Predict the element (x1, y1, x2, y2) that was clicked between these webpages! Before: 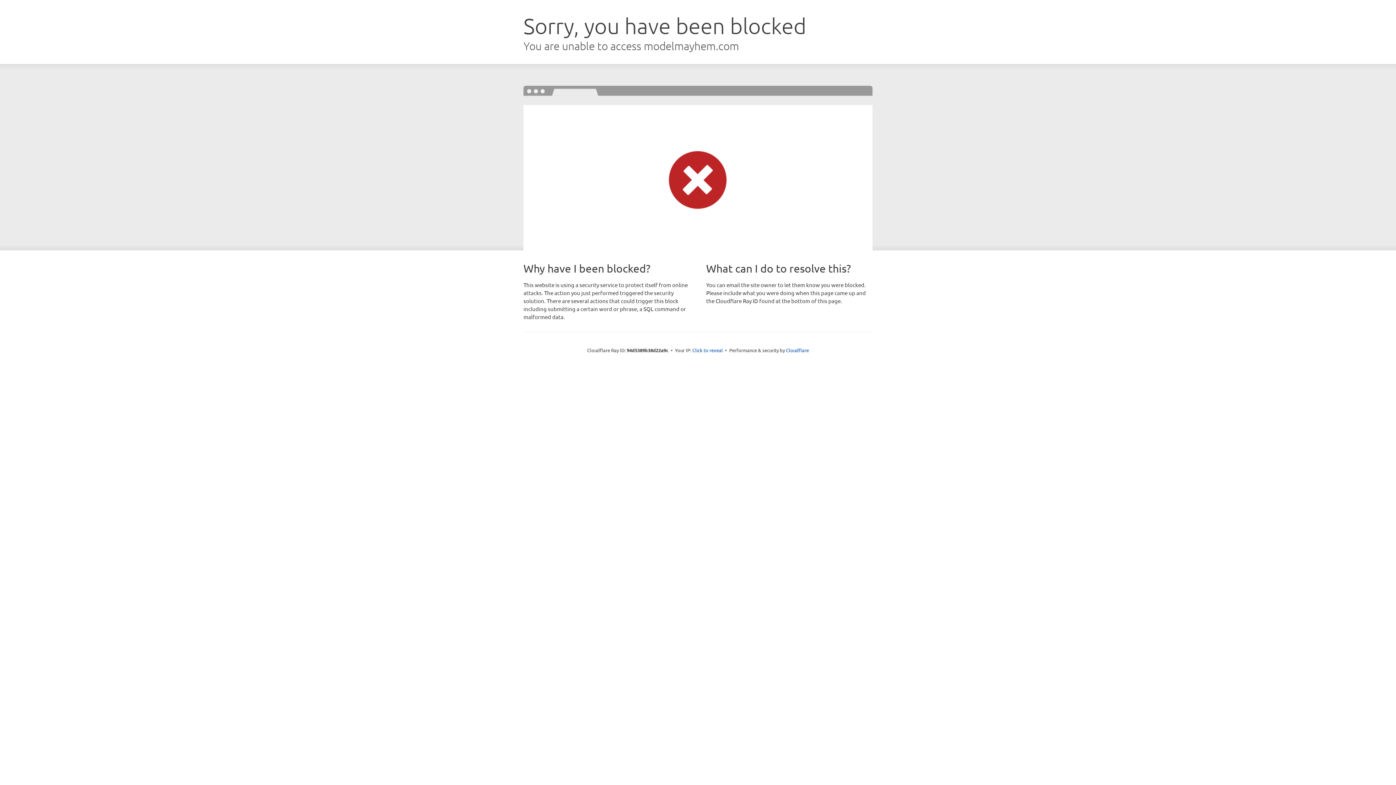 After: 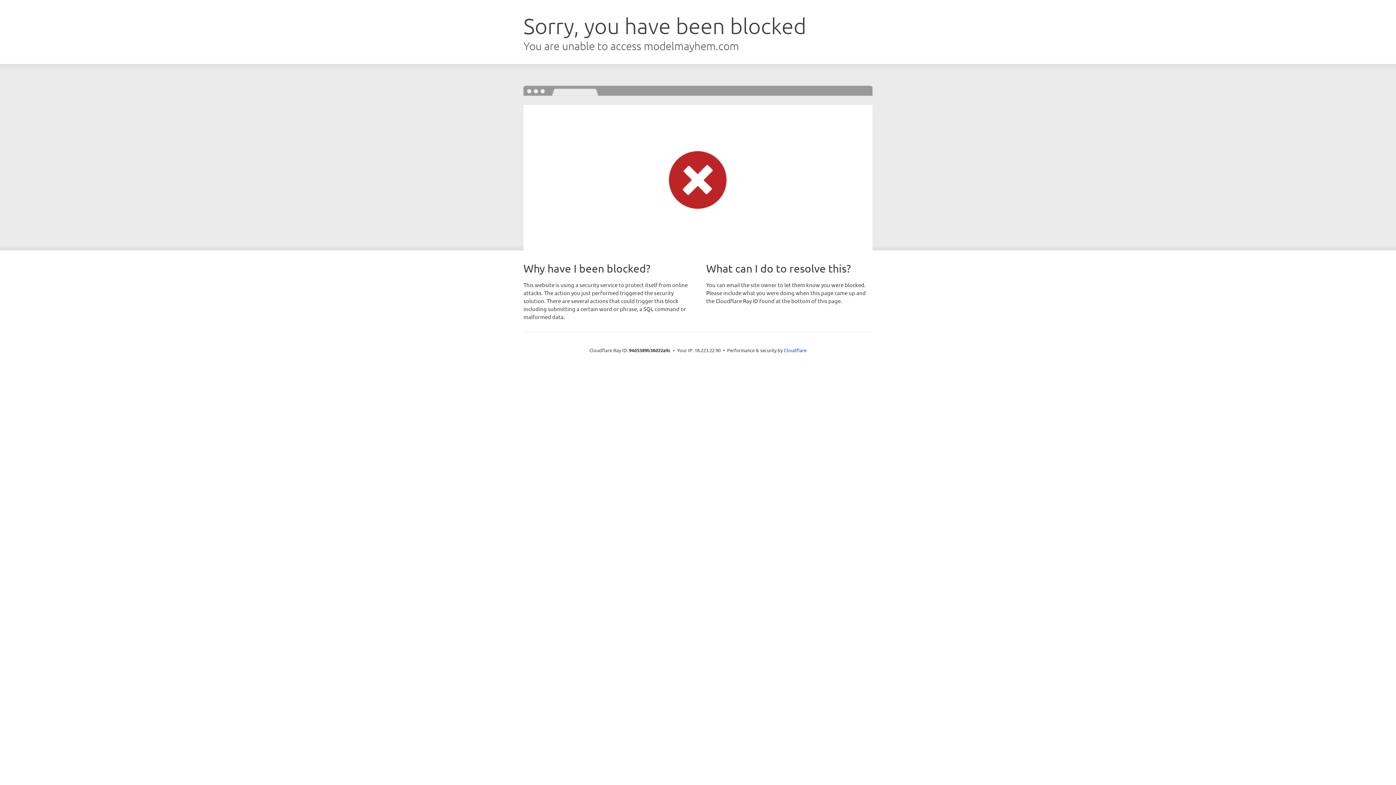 Action: label: Click to reveal bbox: (692, 346, 723, 353)